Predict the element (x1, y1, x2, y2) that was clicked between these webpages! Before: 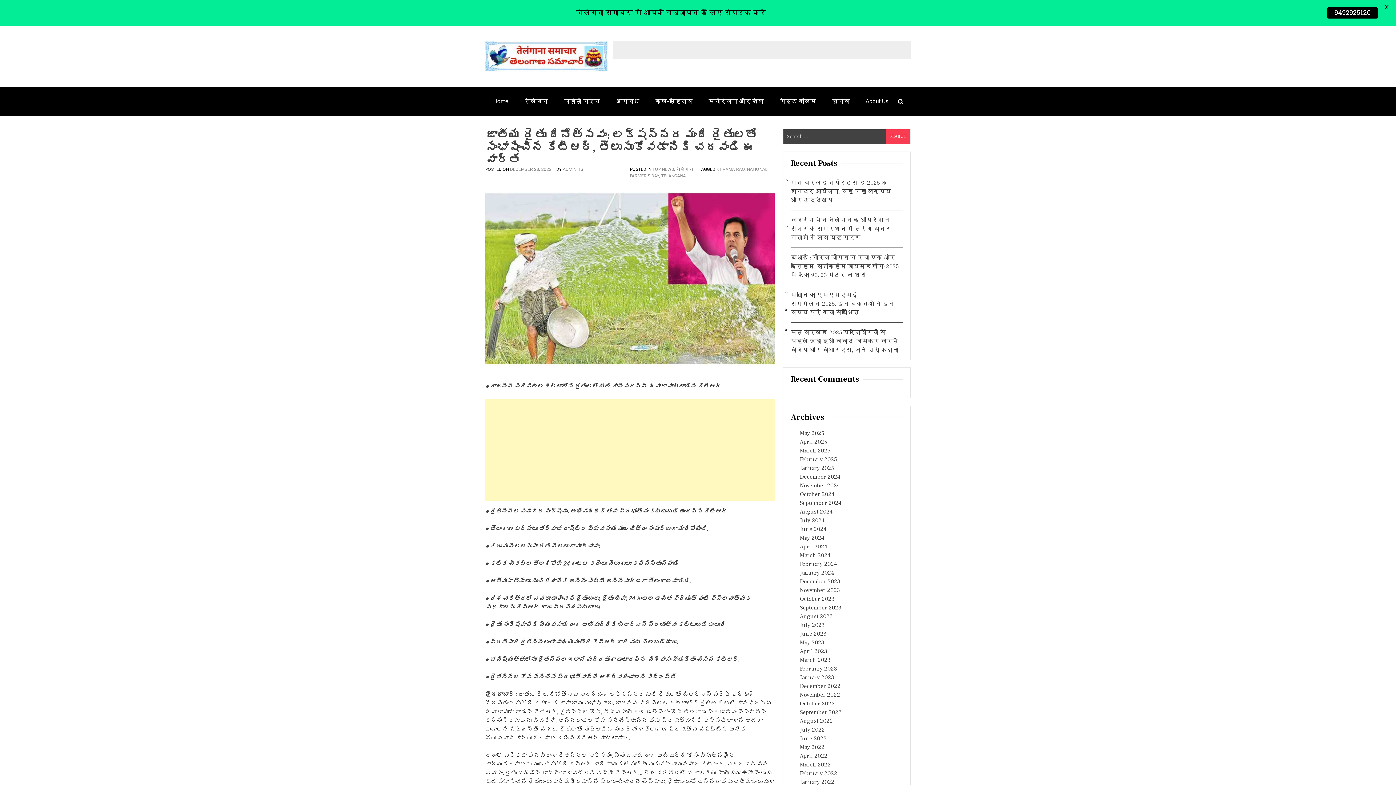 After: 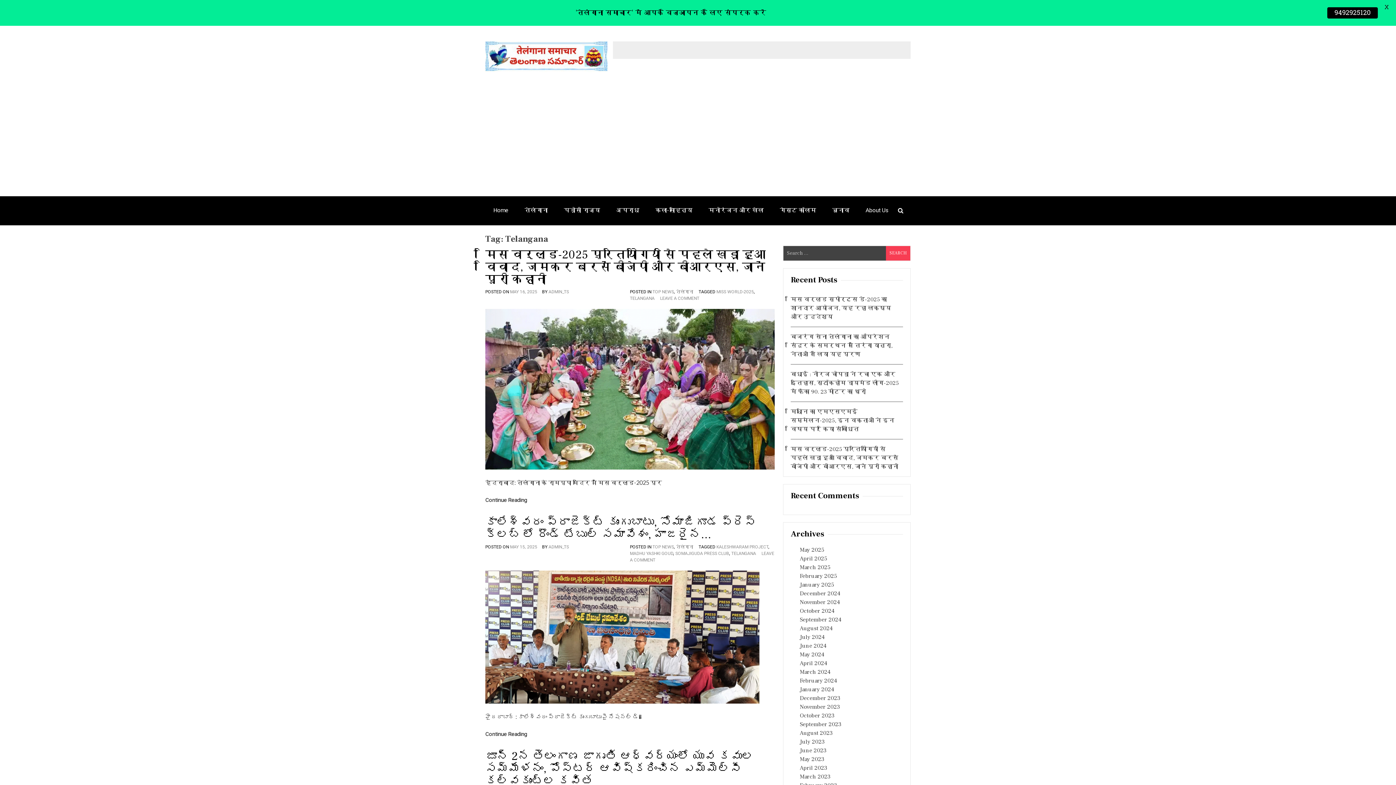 Action: bbox: (661, 173, 686, 178) label: TELANGANA